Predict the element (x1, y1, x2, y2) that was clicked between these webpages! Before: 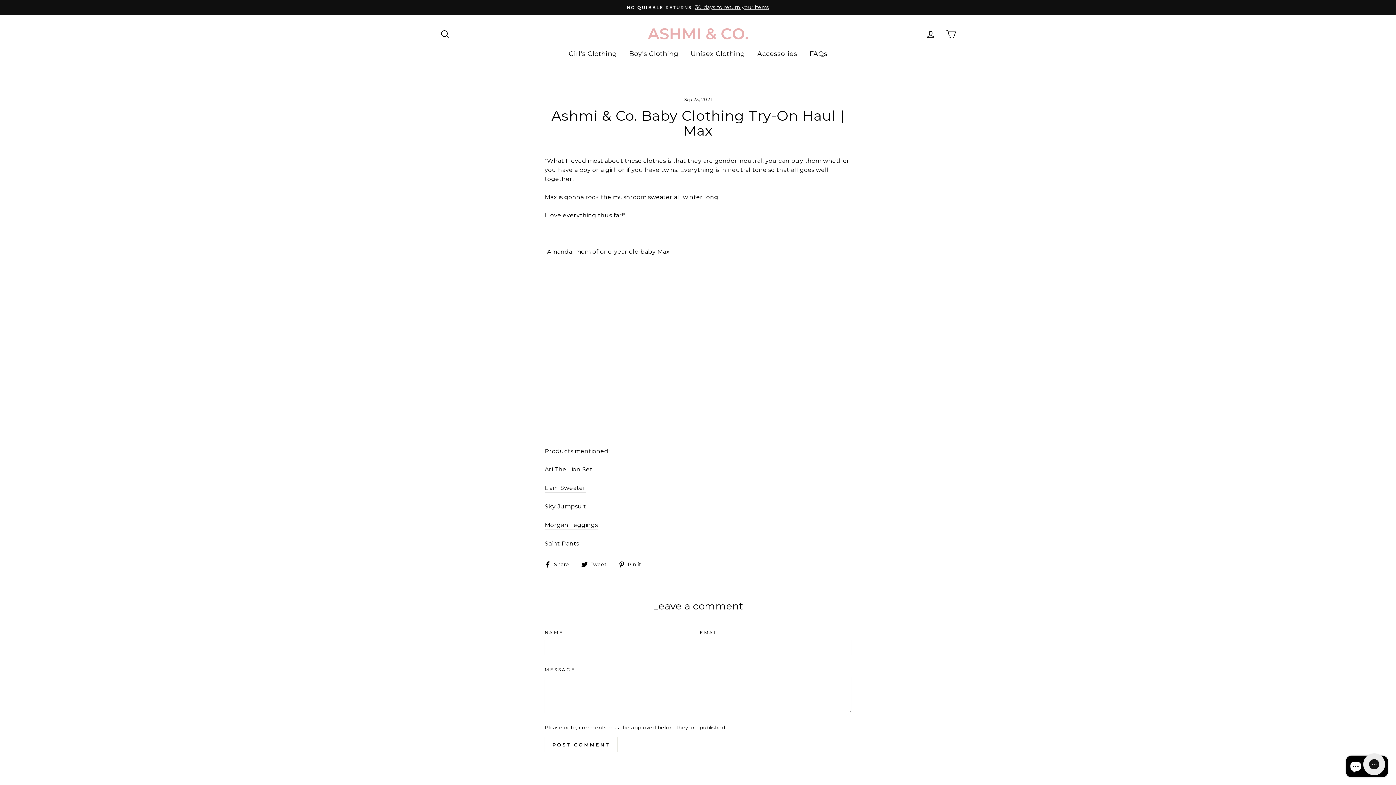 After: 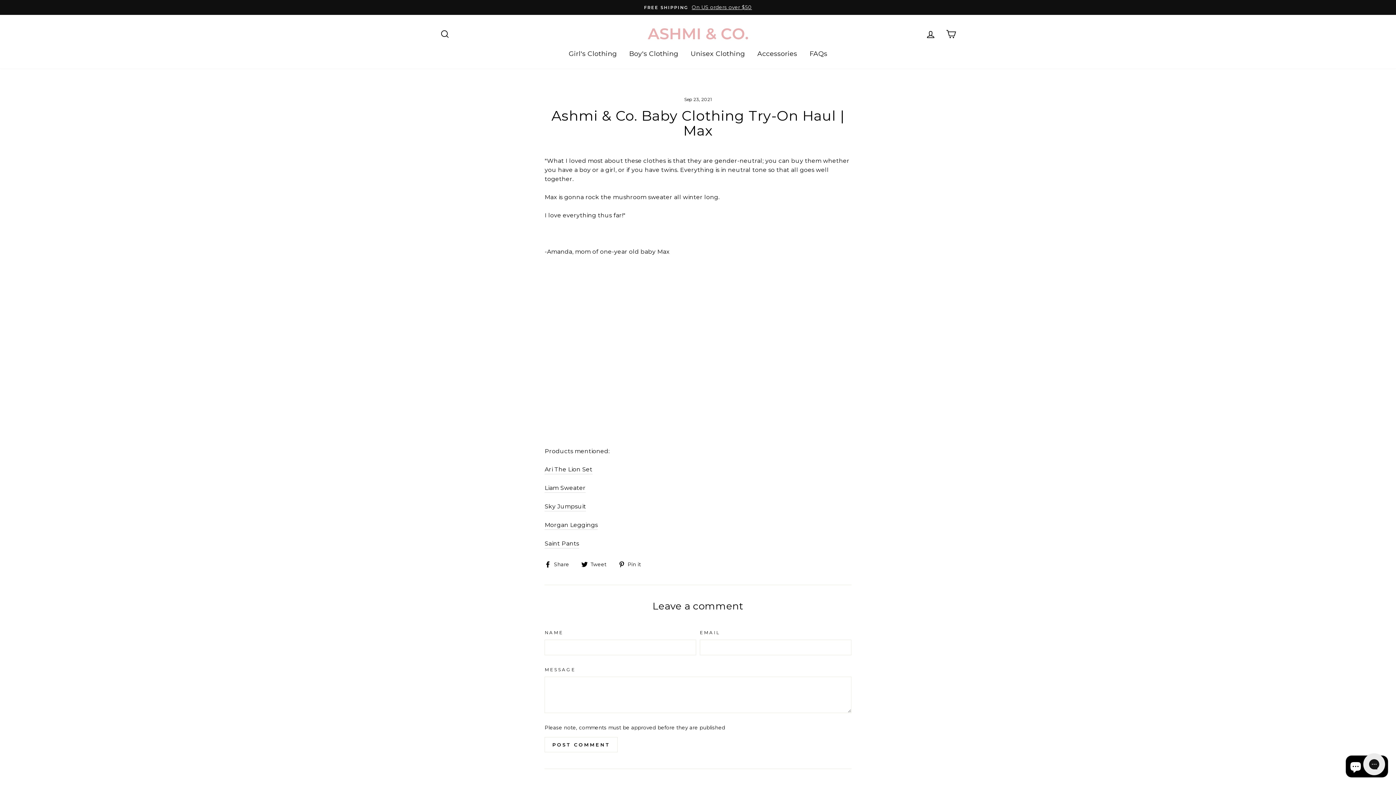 Action: bbox: (544, 535, 574, 544) label:  Share
Share on Facebook